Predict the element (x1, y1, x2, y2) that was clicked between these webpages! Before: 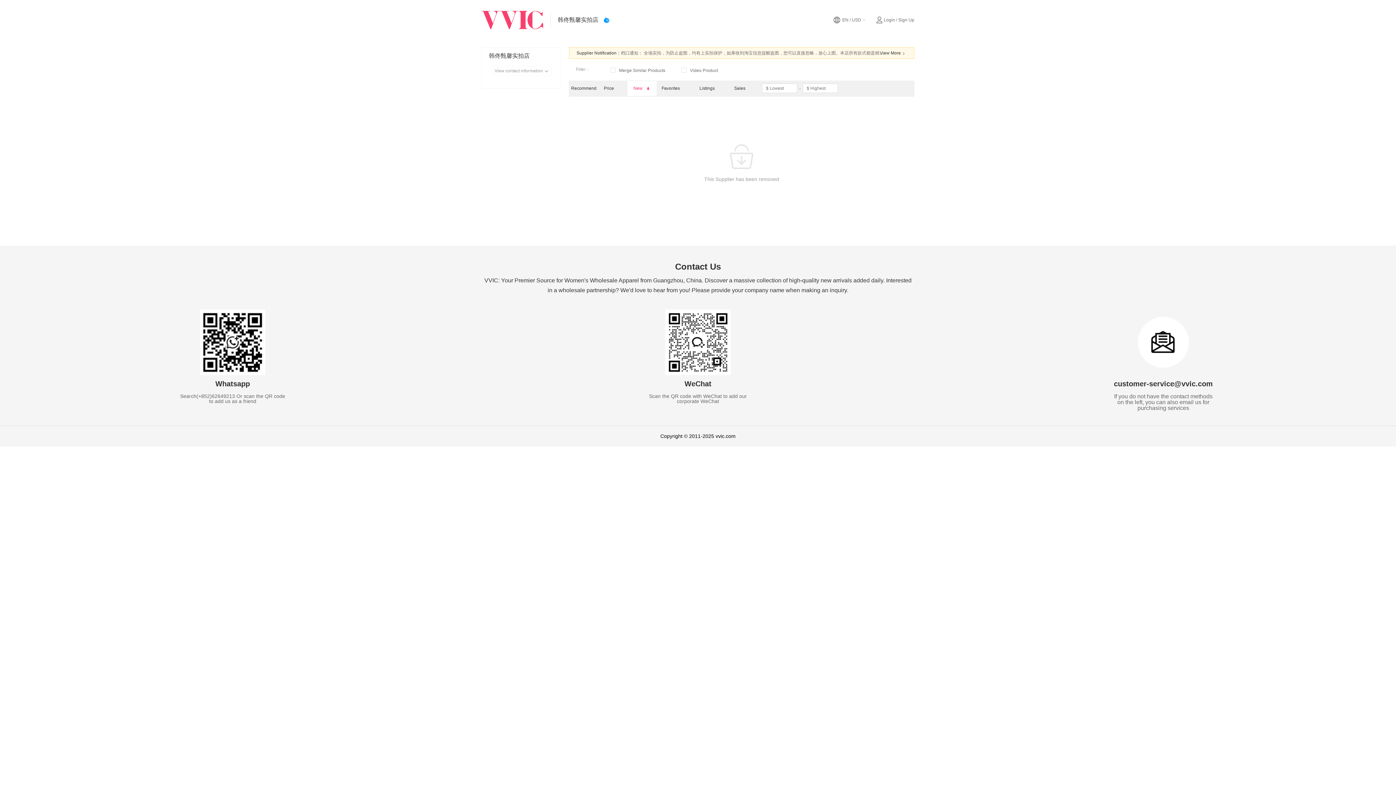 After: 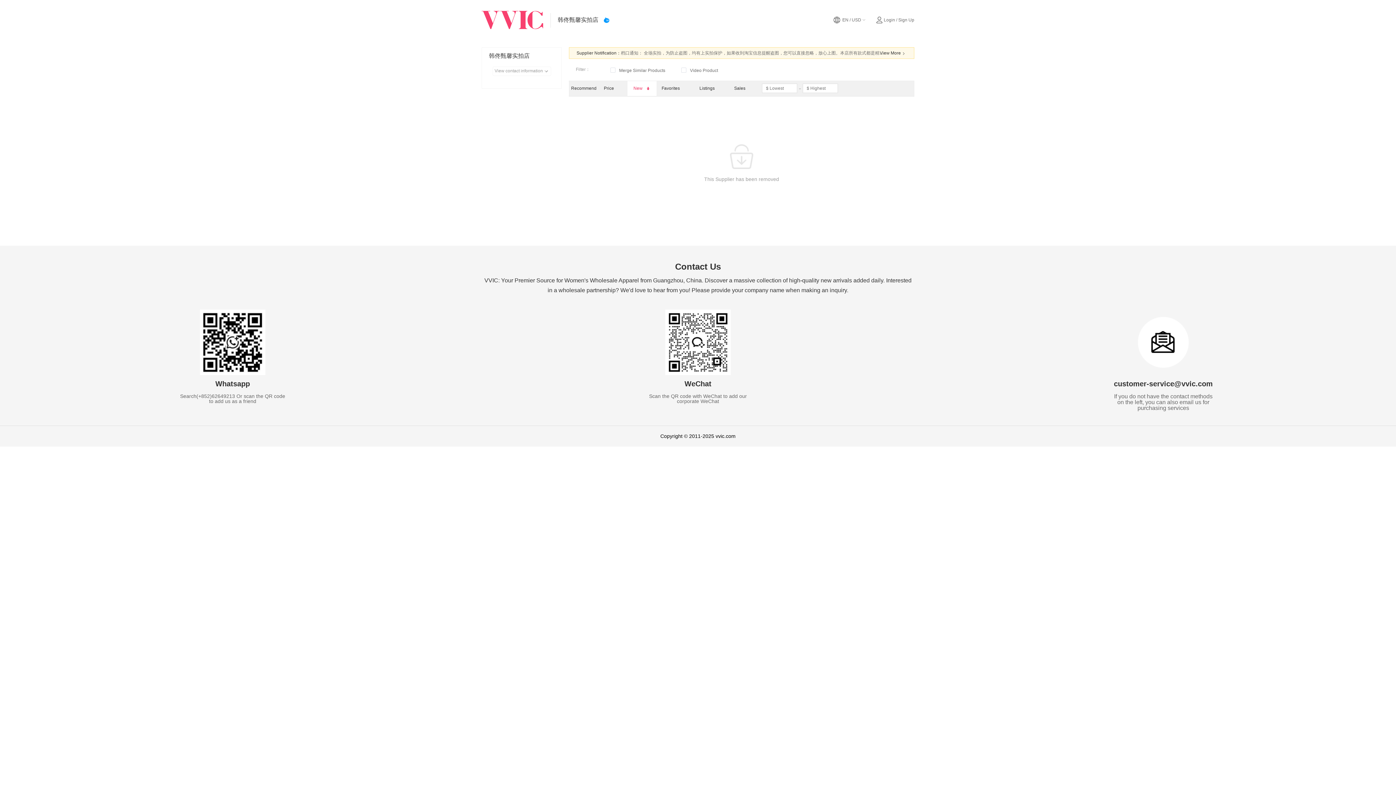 Action: bbox: (557, 16, 598, 23) label: 韩佟甄馨实拍店